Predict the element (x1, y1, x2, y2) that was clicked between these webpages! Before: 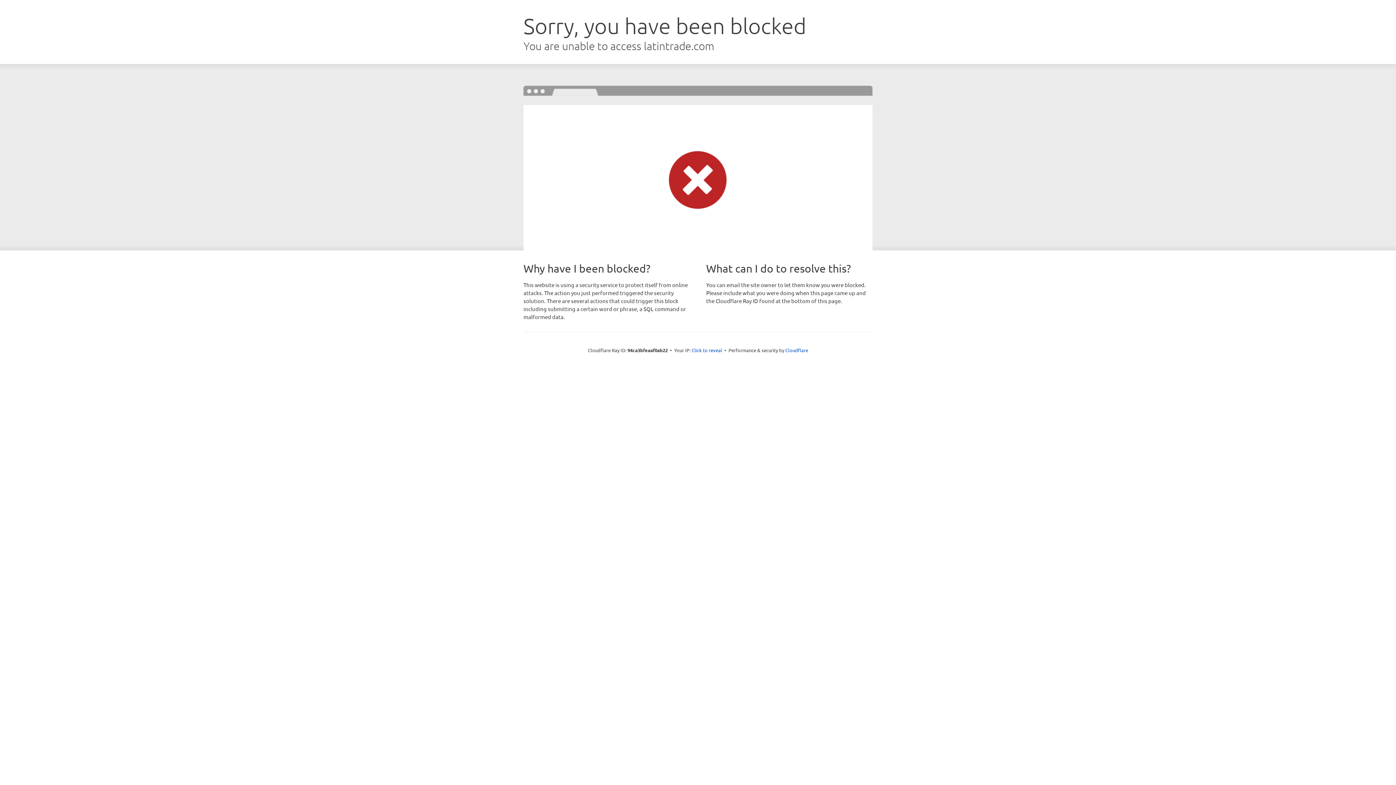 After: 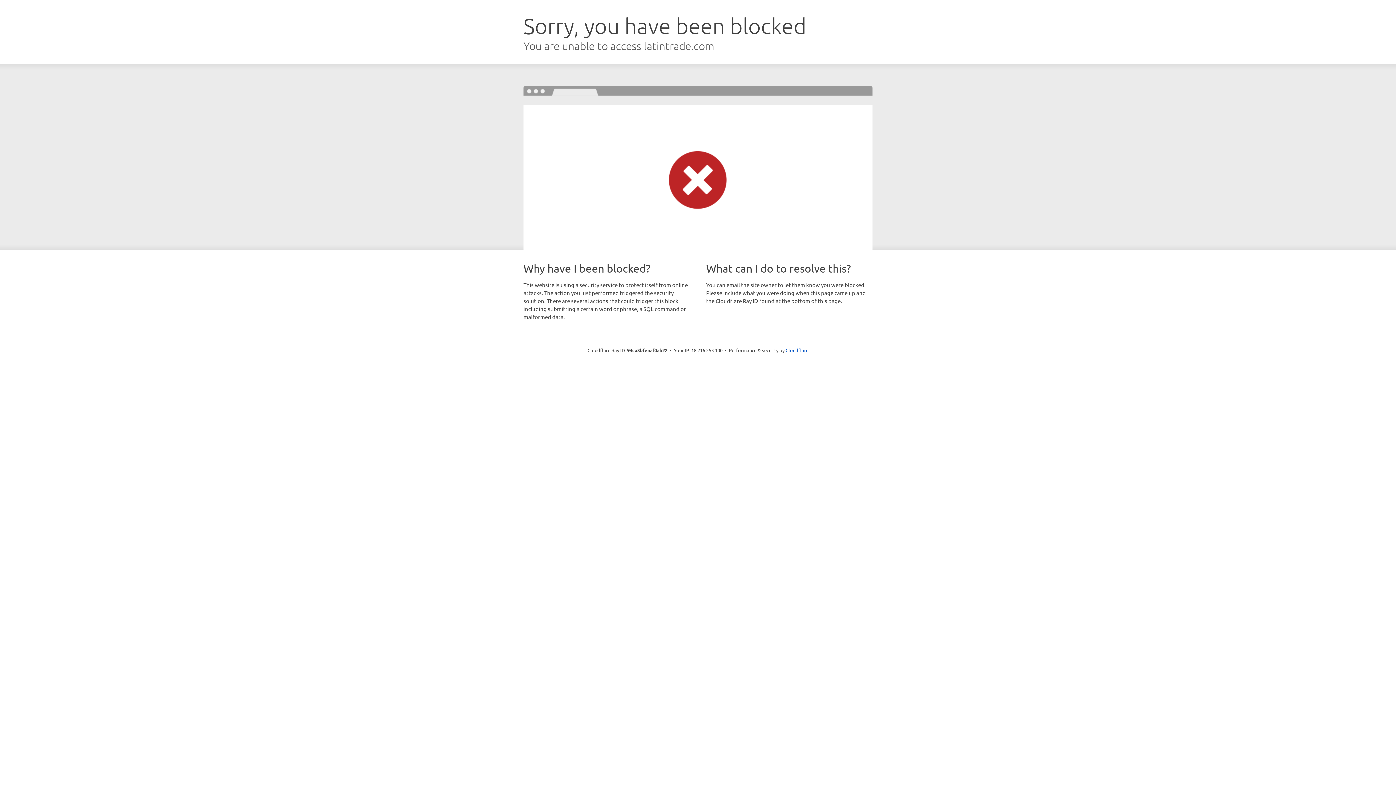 Action: label: Click to reveal bbox: (691, 346, 722, 353)